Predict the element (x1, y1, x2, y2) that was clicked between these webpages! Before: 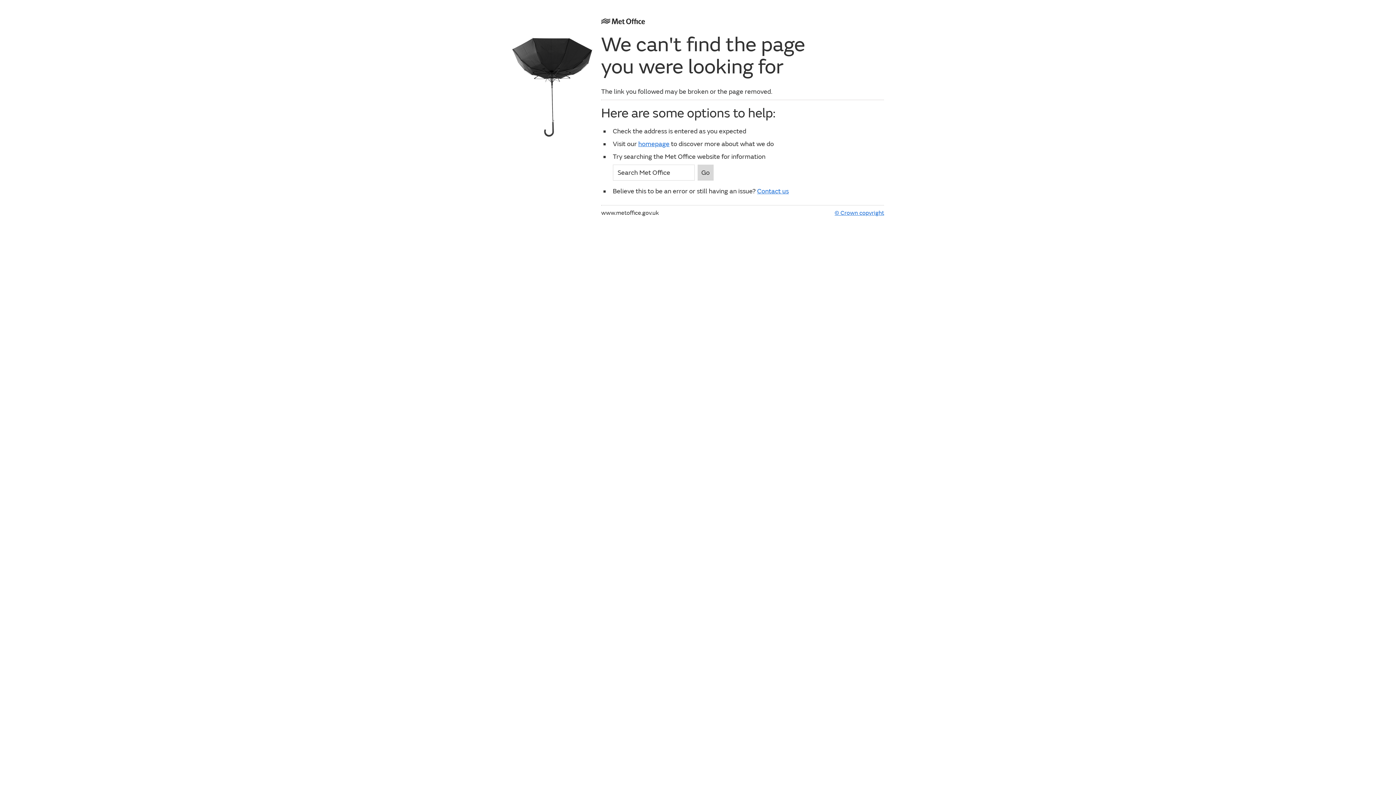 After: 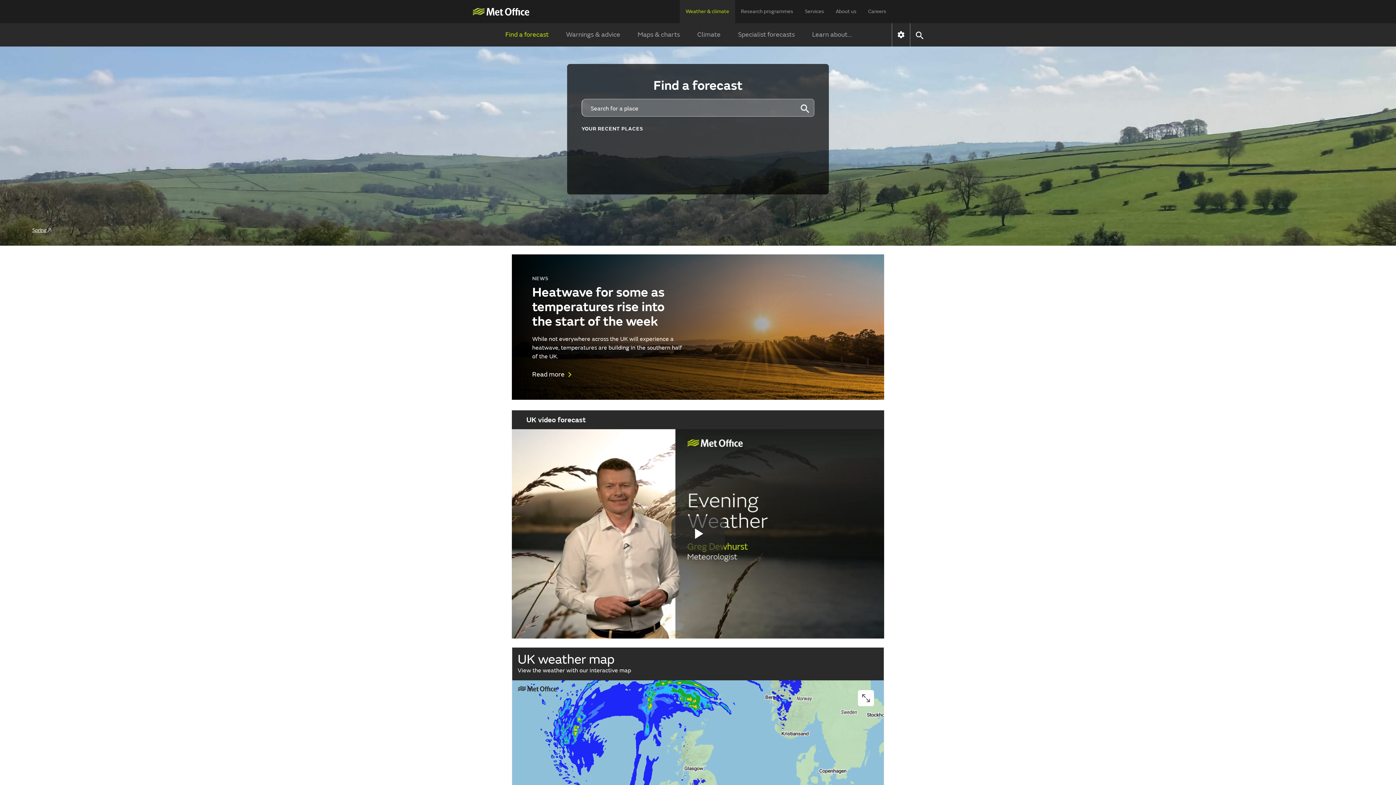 Action: label: homepage bbox: (638, 140, 669, 148)